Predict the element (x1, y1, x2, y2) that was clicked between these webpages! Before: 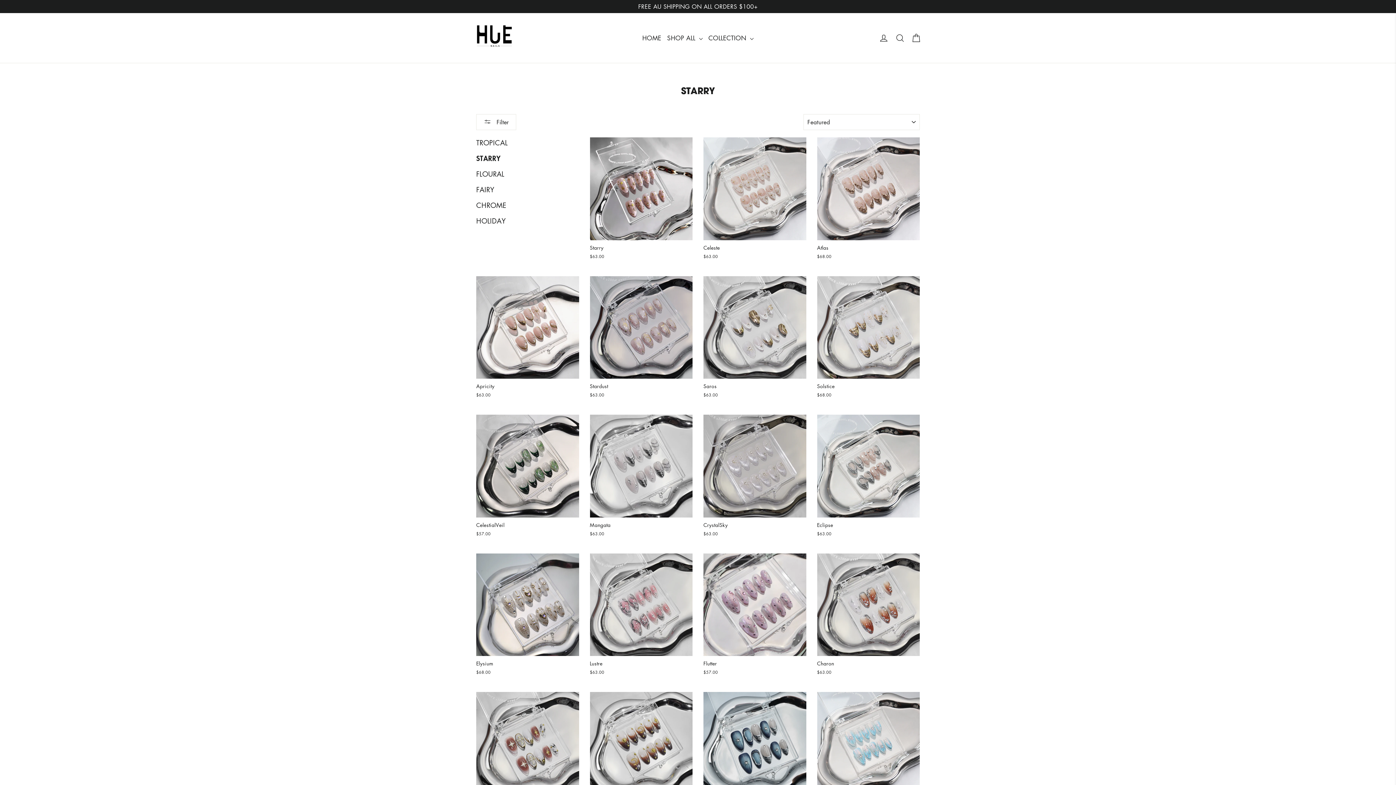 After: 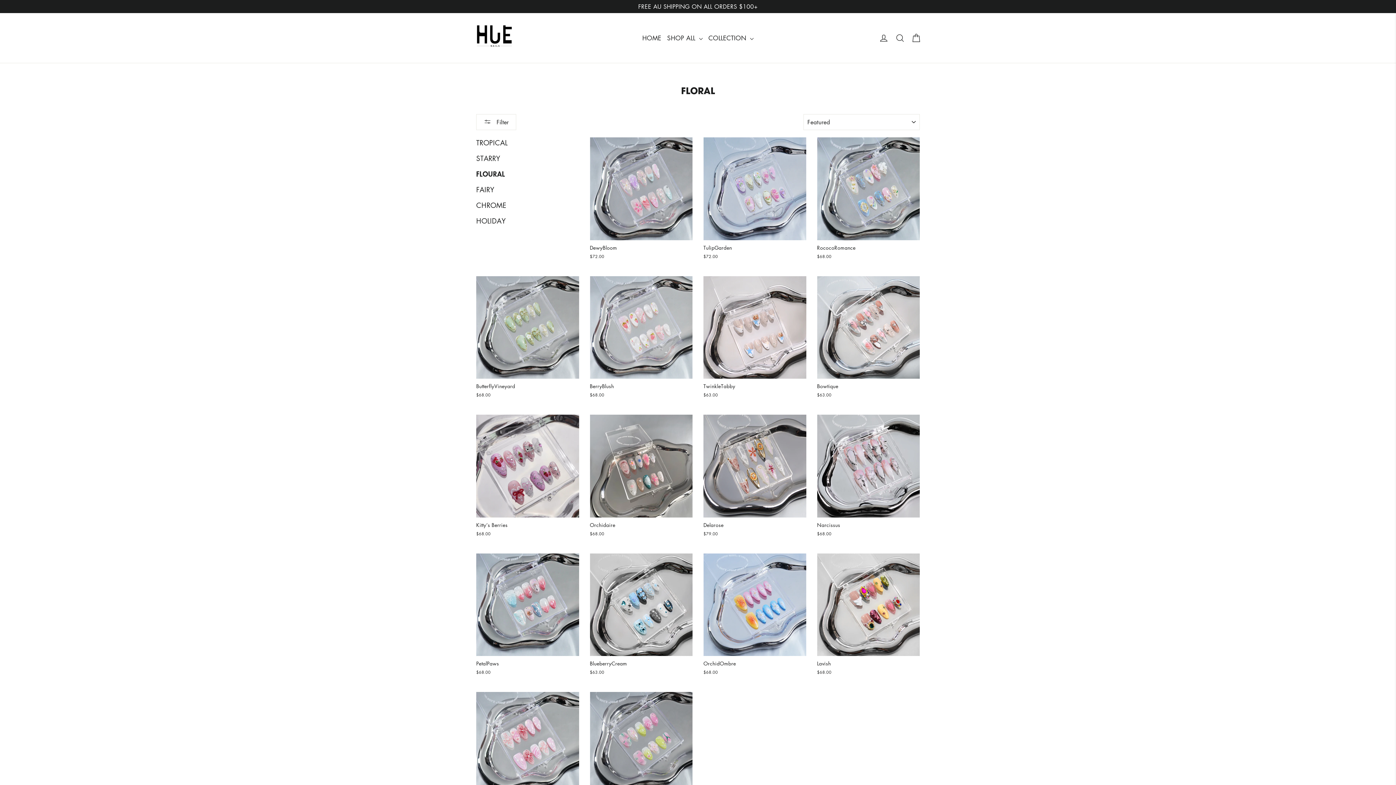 Action: bbox: (476, 168, 579, 183) label: FLOURAL